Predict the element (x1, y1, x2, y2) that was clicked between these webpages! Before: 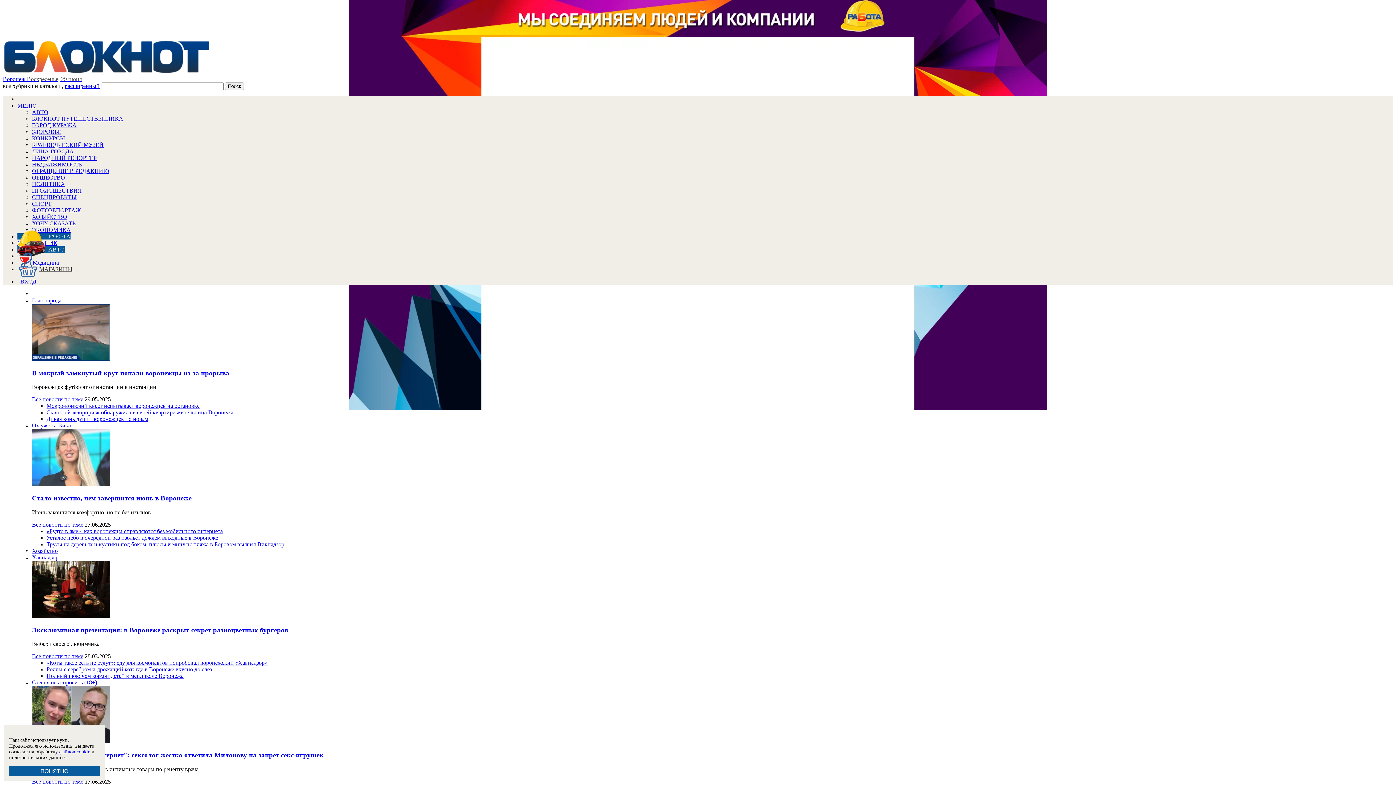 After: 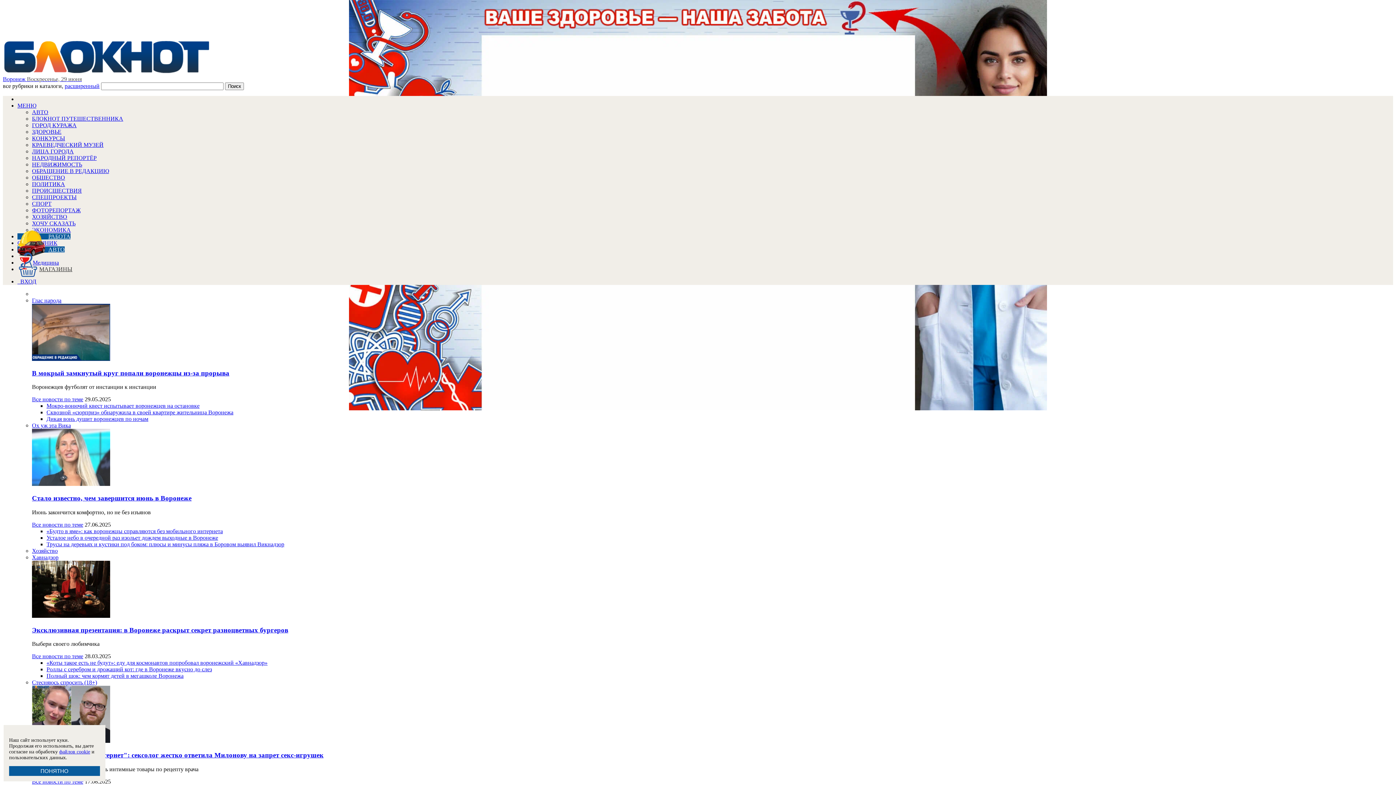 Action: label: Все новости по теме bbox: (32, 778, 83, 785)